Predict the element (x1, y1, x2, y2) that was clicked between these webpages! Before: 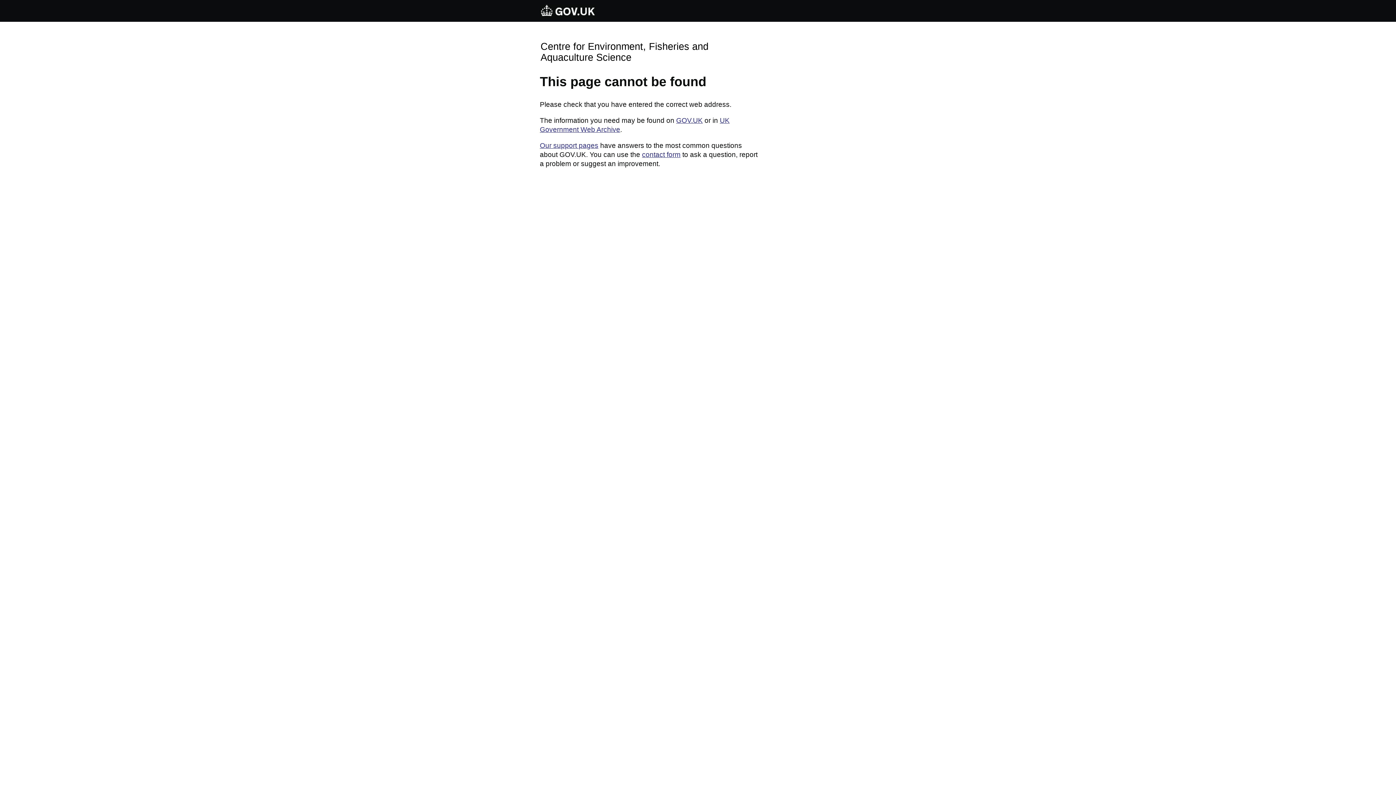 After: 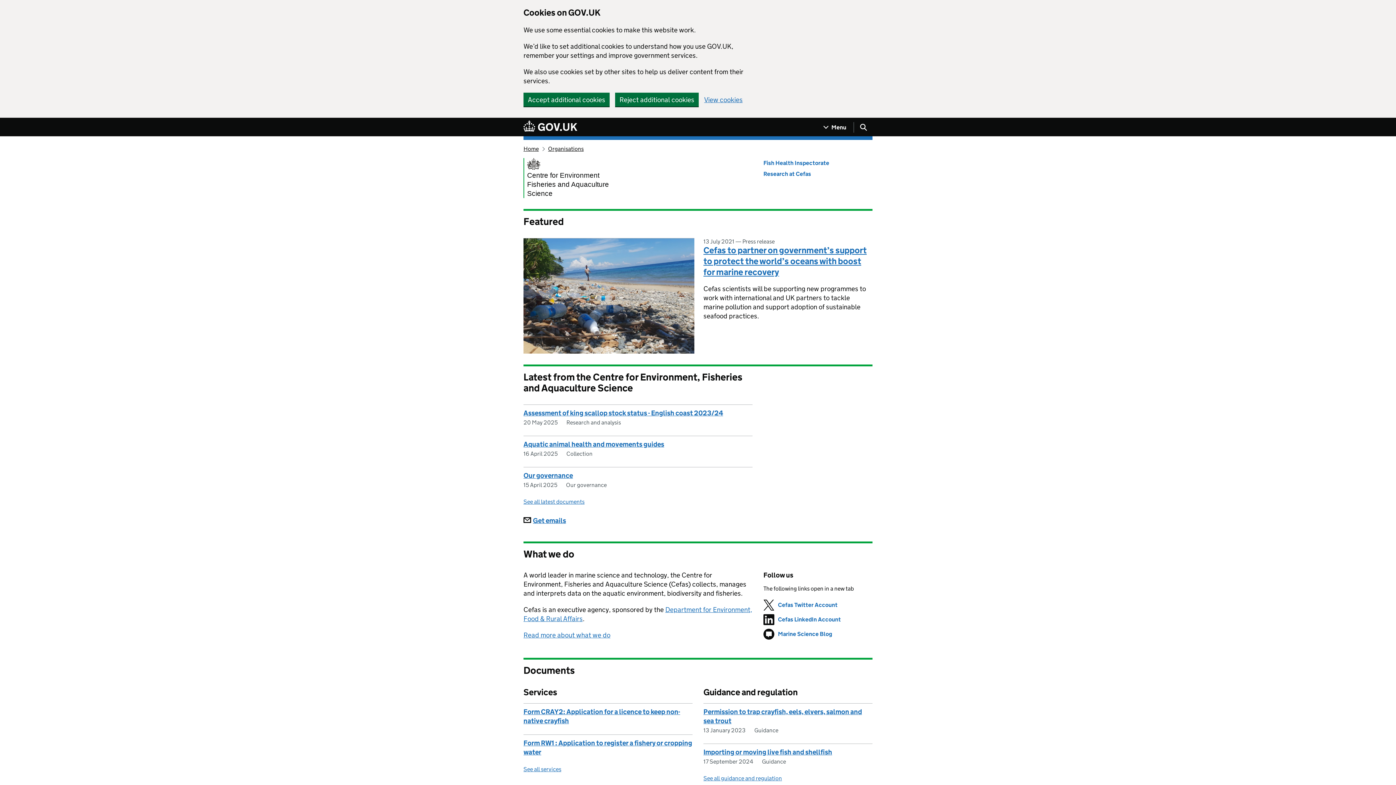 Action: label: Centre for Environment, Fisheries and Aquaculture Science bbox: (540, 38, 758, 63)